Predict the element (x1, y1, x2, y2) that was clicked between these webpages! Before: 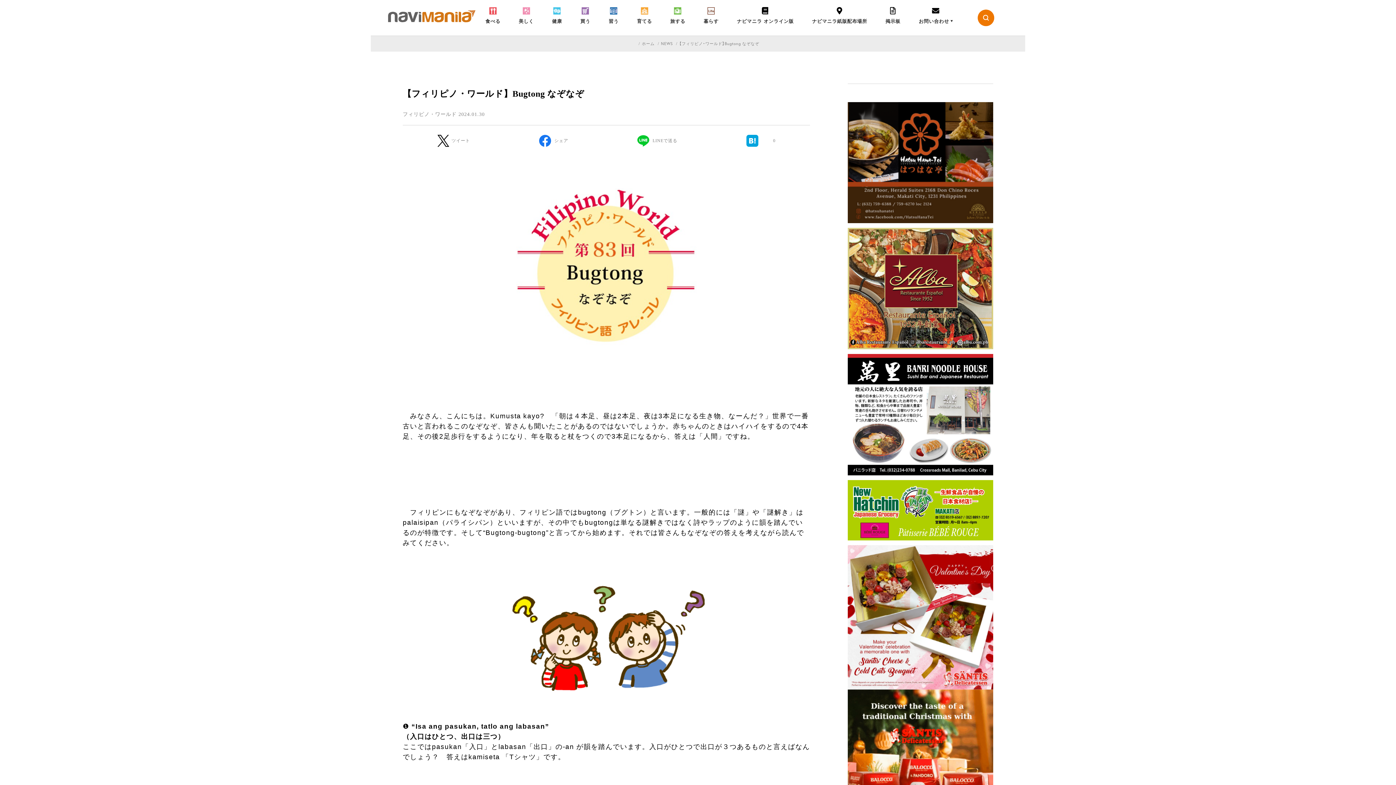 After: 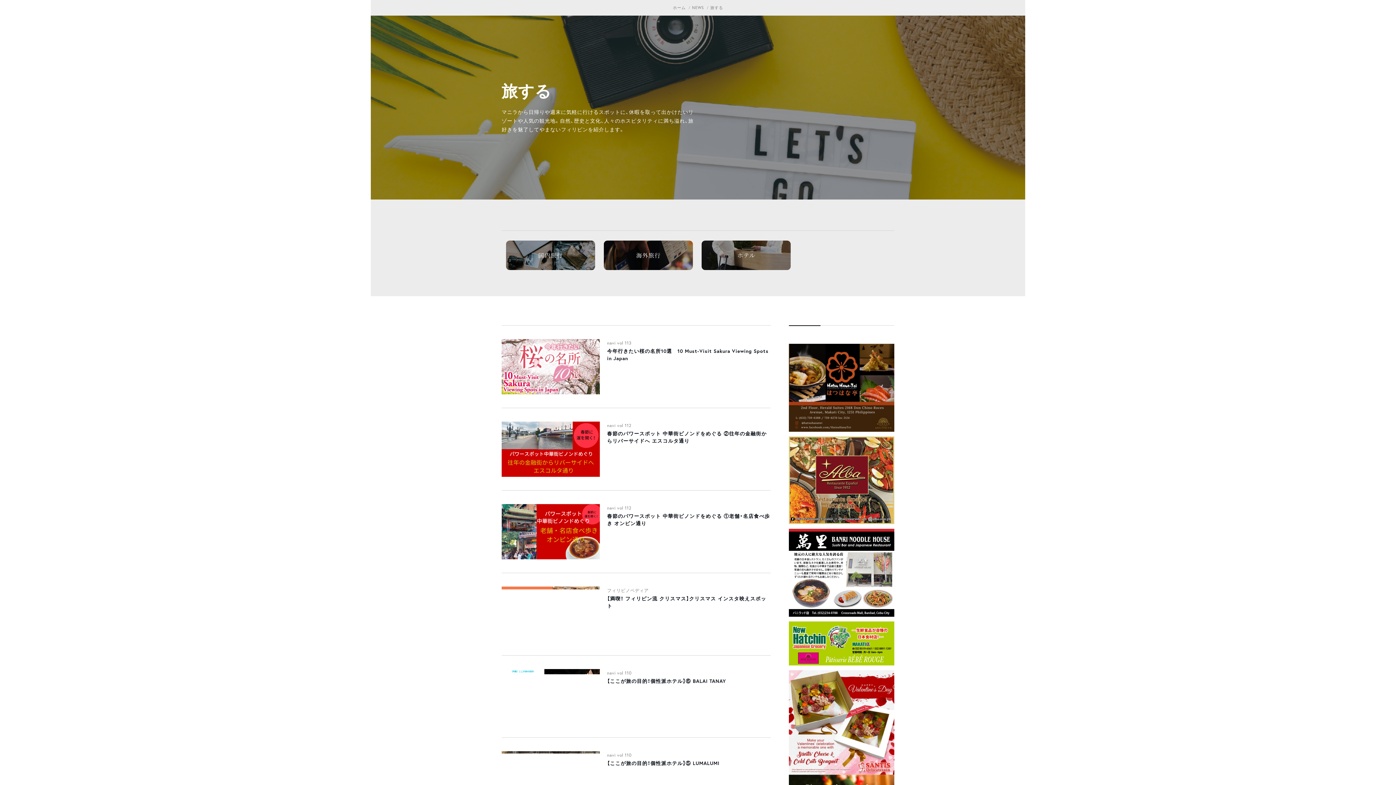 Action: label: 旅する bbox: (670, 14, 685, 28)